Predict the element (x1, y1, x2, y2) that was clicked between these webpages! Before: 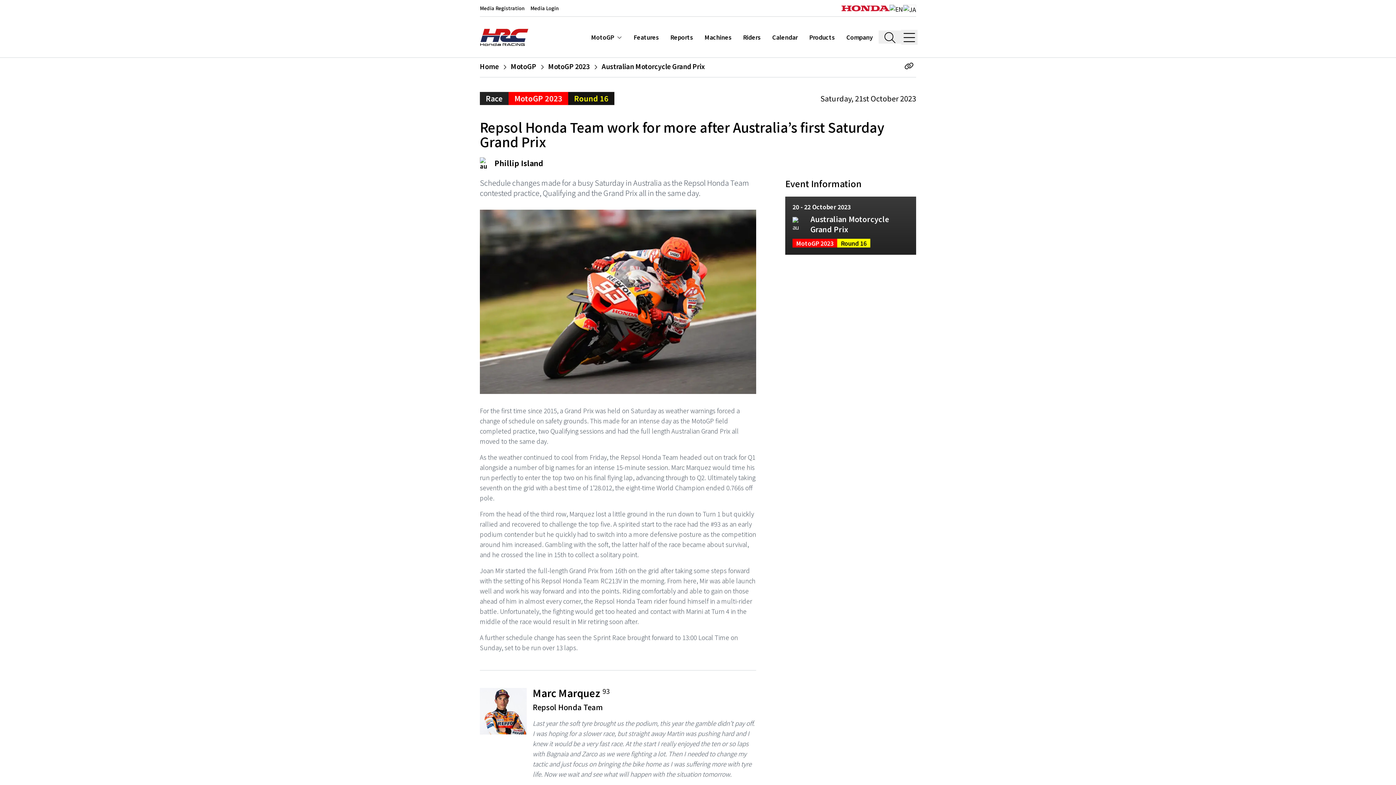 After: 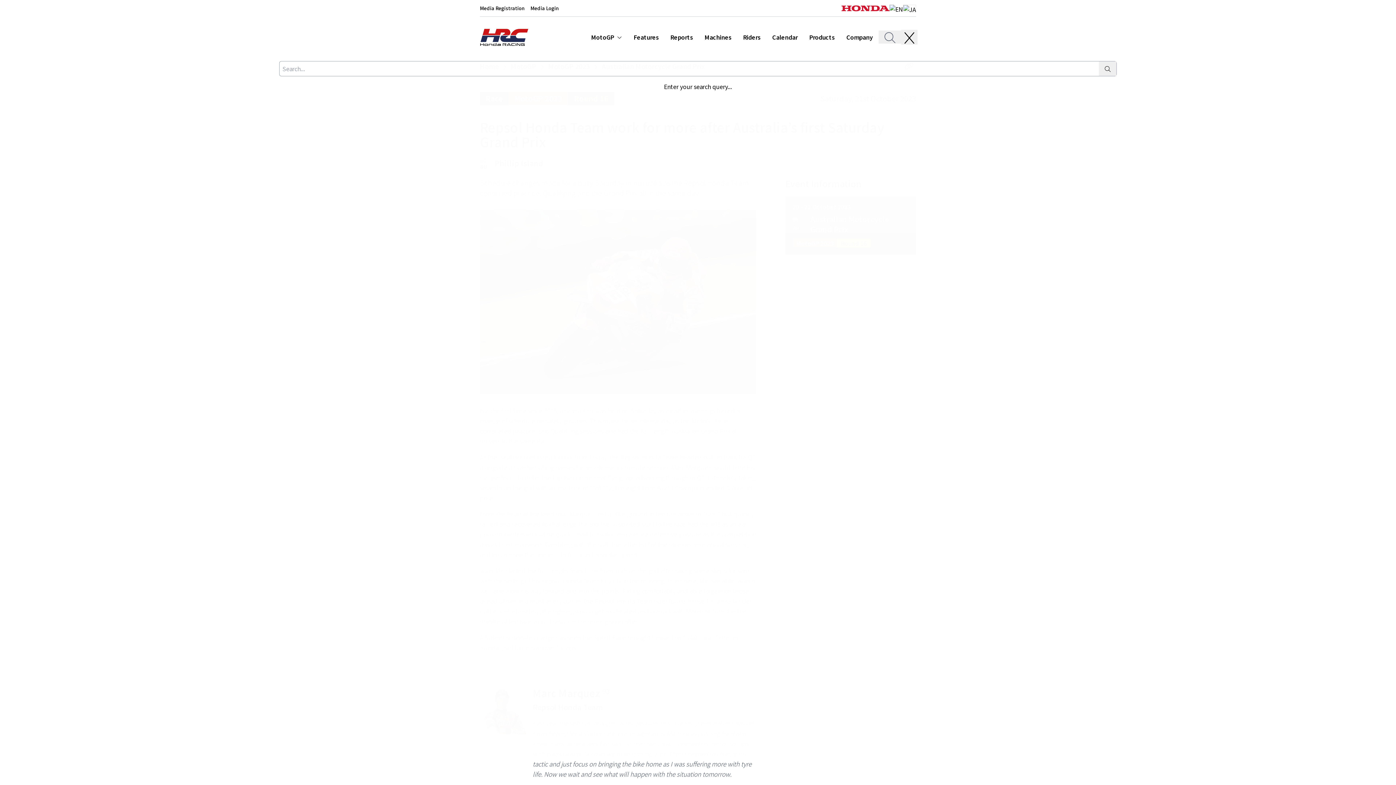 Action: label: Search bbox: (878, 30, 901, 43)